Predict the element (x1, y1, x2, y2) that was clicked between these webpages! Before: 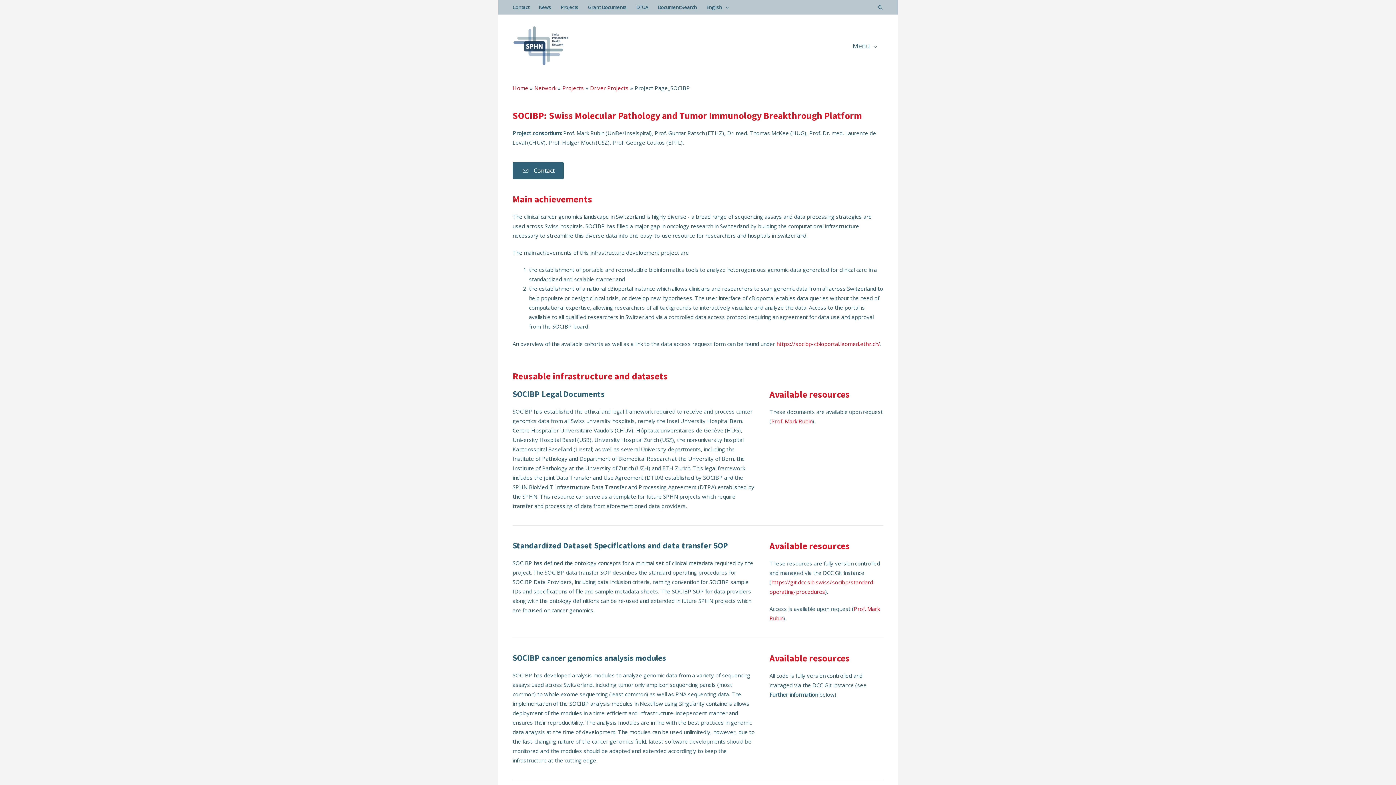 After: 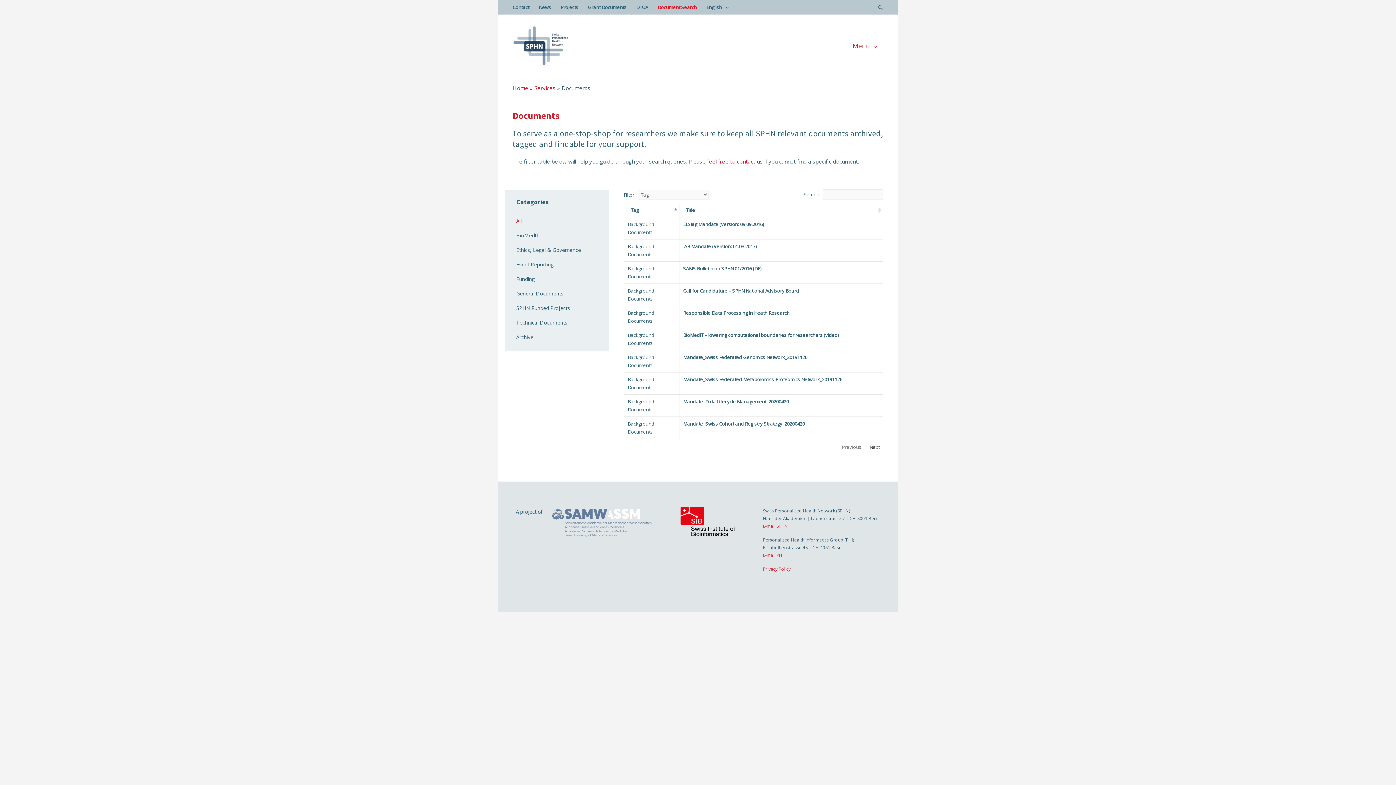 Action: label: Document Search bbox: (653, 0, 701, 14)